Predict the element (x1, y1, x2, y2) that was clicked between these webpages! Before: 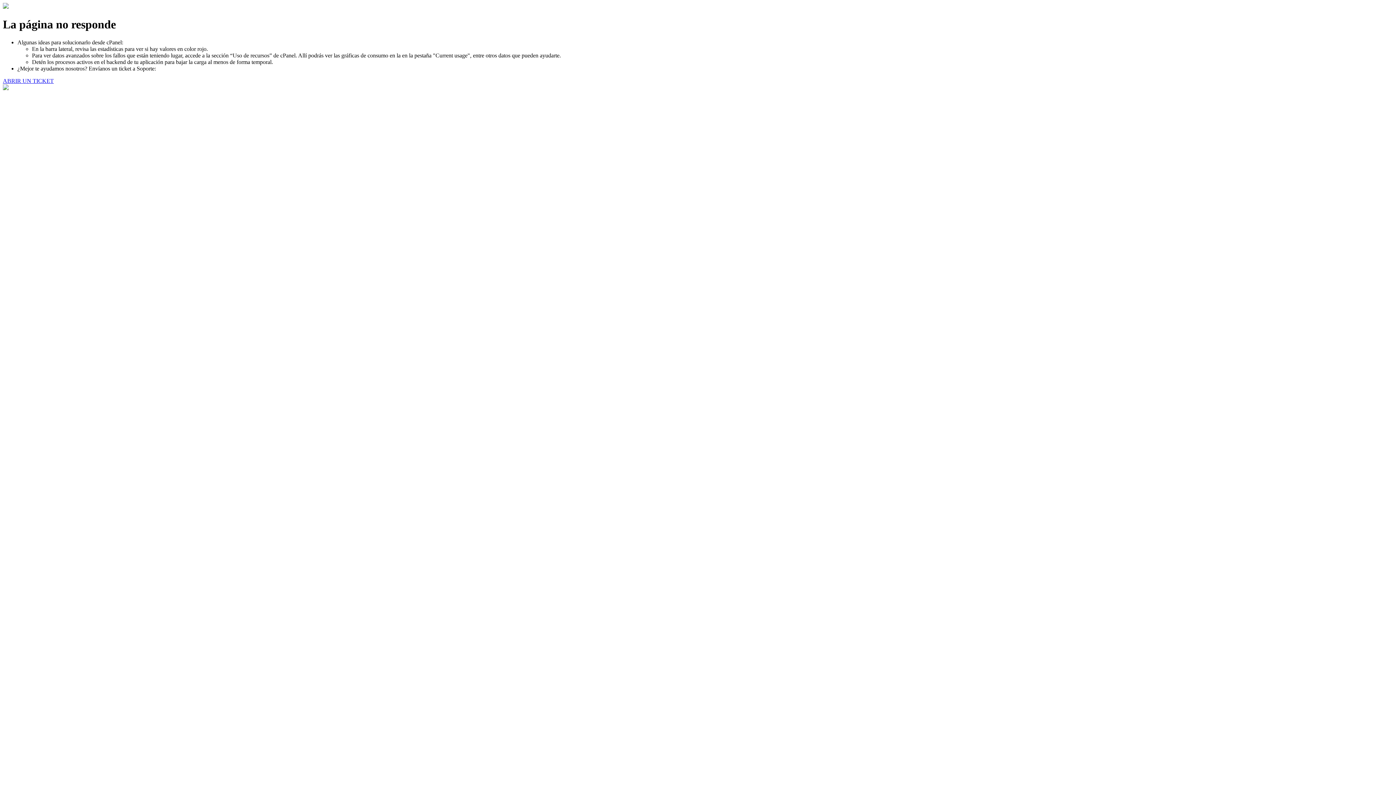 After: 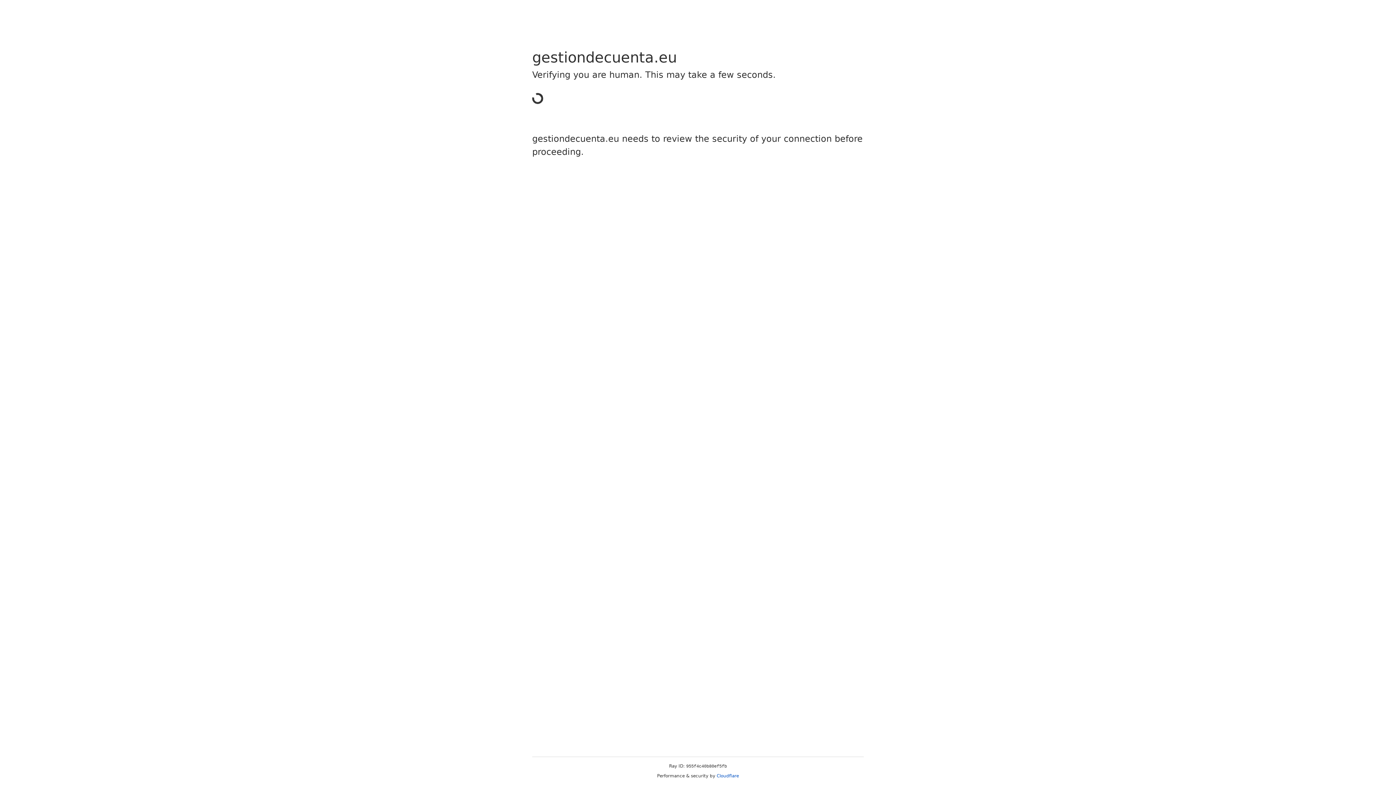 Action: label: ABRIR UN TICKET bbox: (2, 77, 53, 83)